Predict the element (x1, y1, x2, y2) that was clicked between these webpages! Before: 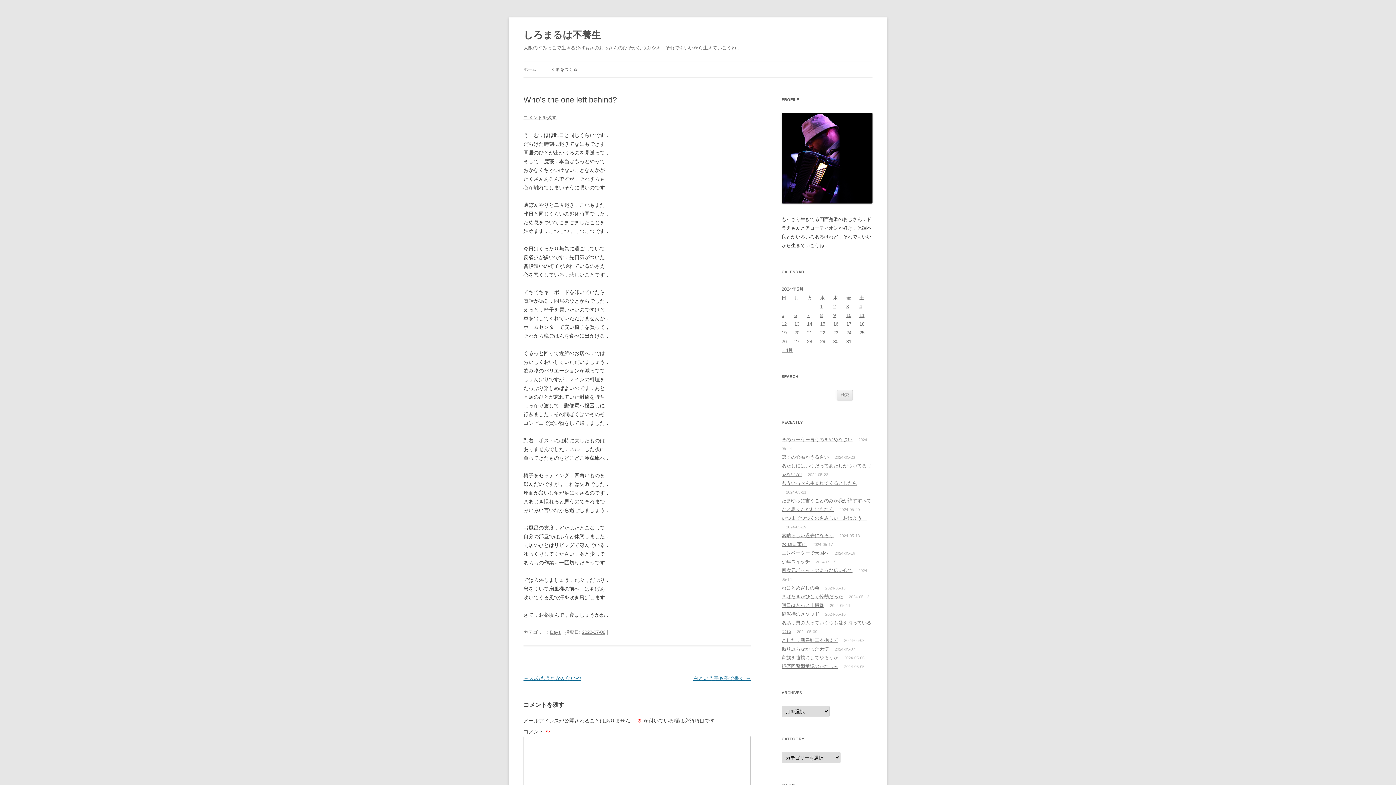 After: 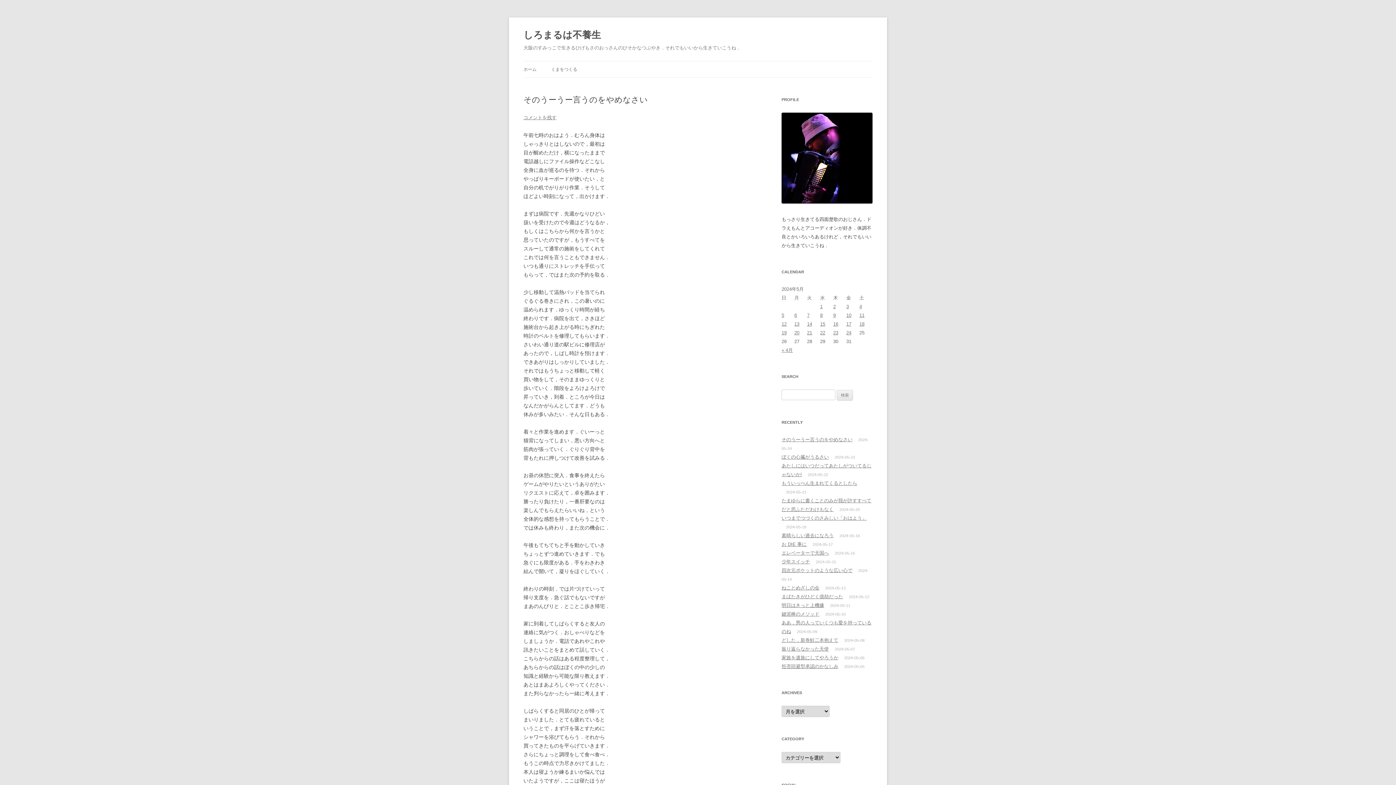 Action: label: そのうーうー言うのをやめなさい bbox: (781, 437, 852, 442)